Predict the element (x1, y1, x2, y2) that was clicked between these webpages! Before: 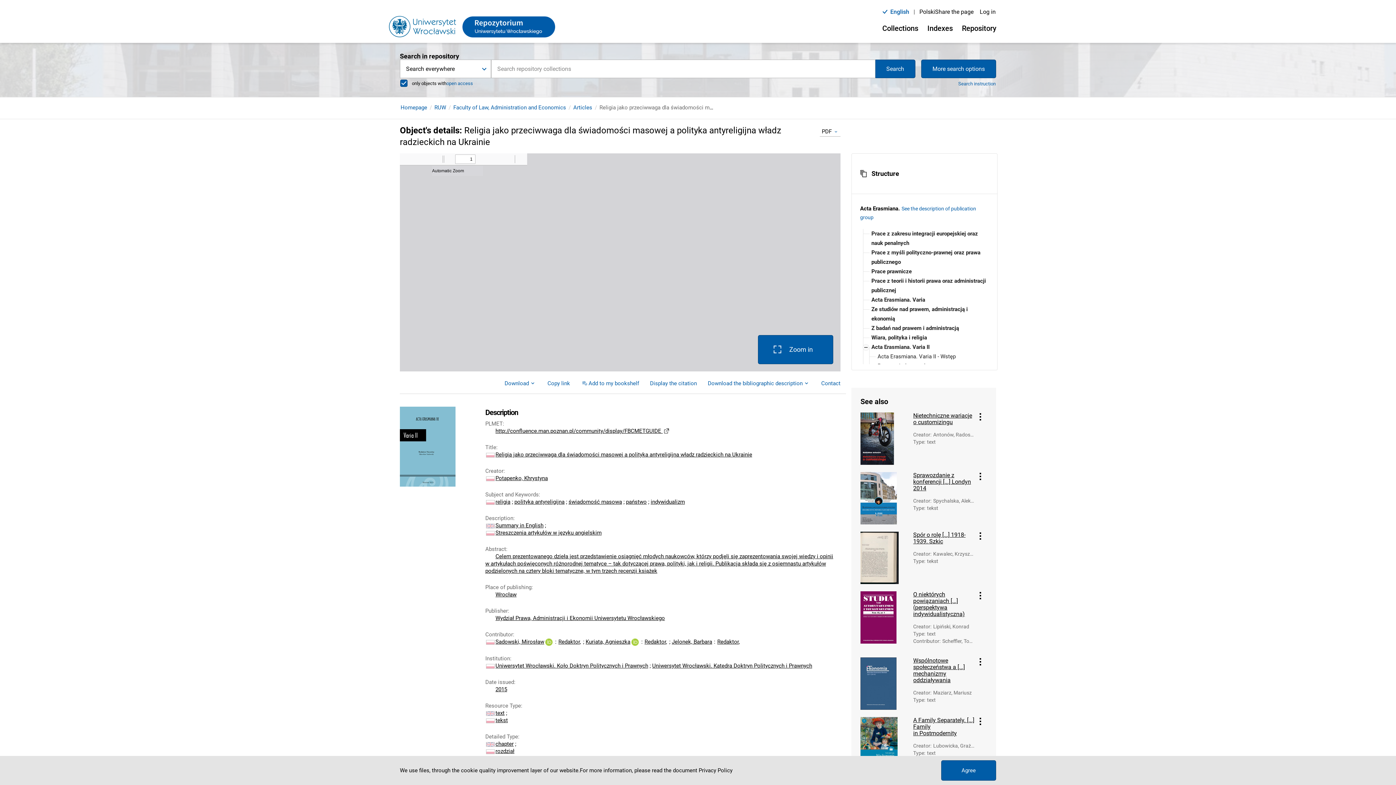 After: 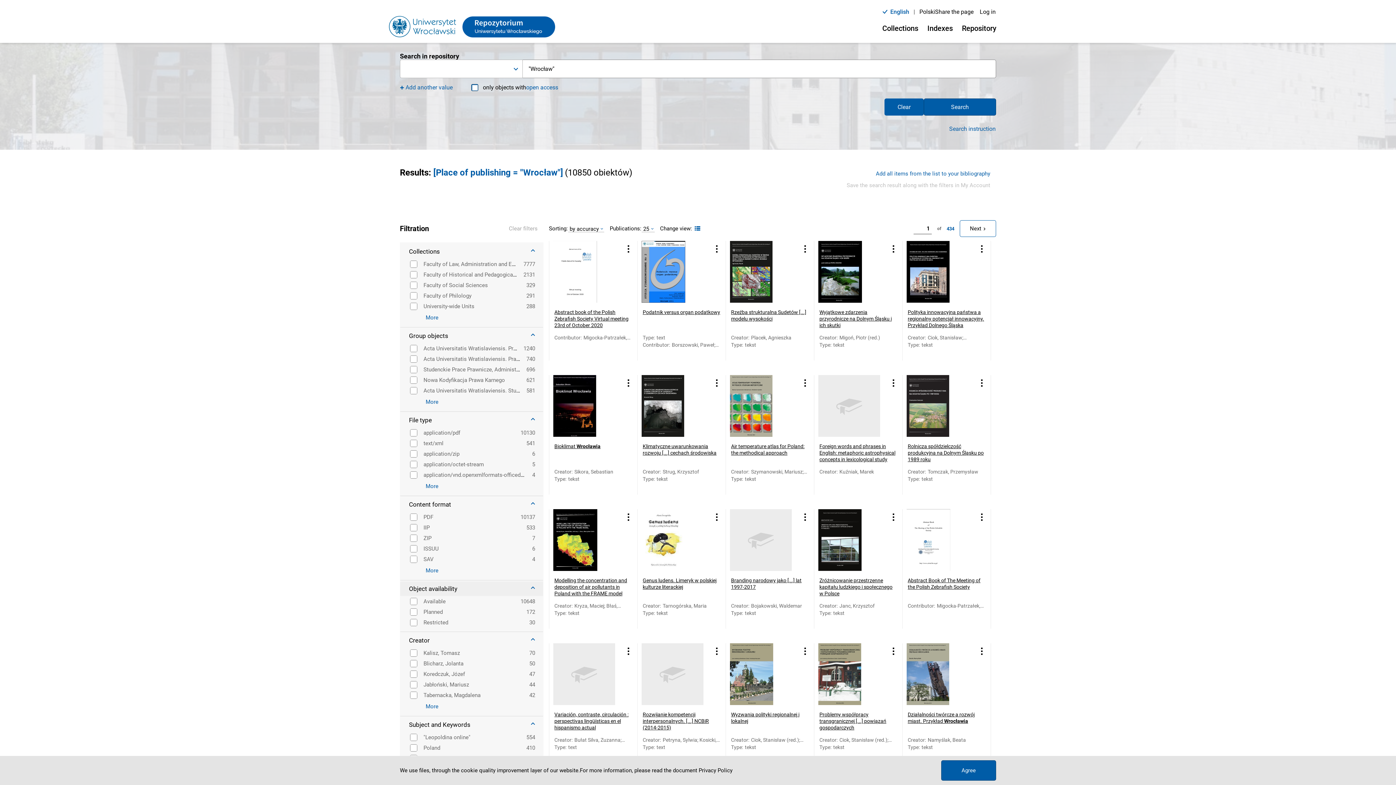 Action: bbox: (495, 591, 516, 598) label: Wrocław